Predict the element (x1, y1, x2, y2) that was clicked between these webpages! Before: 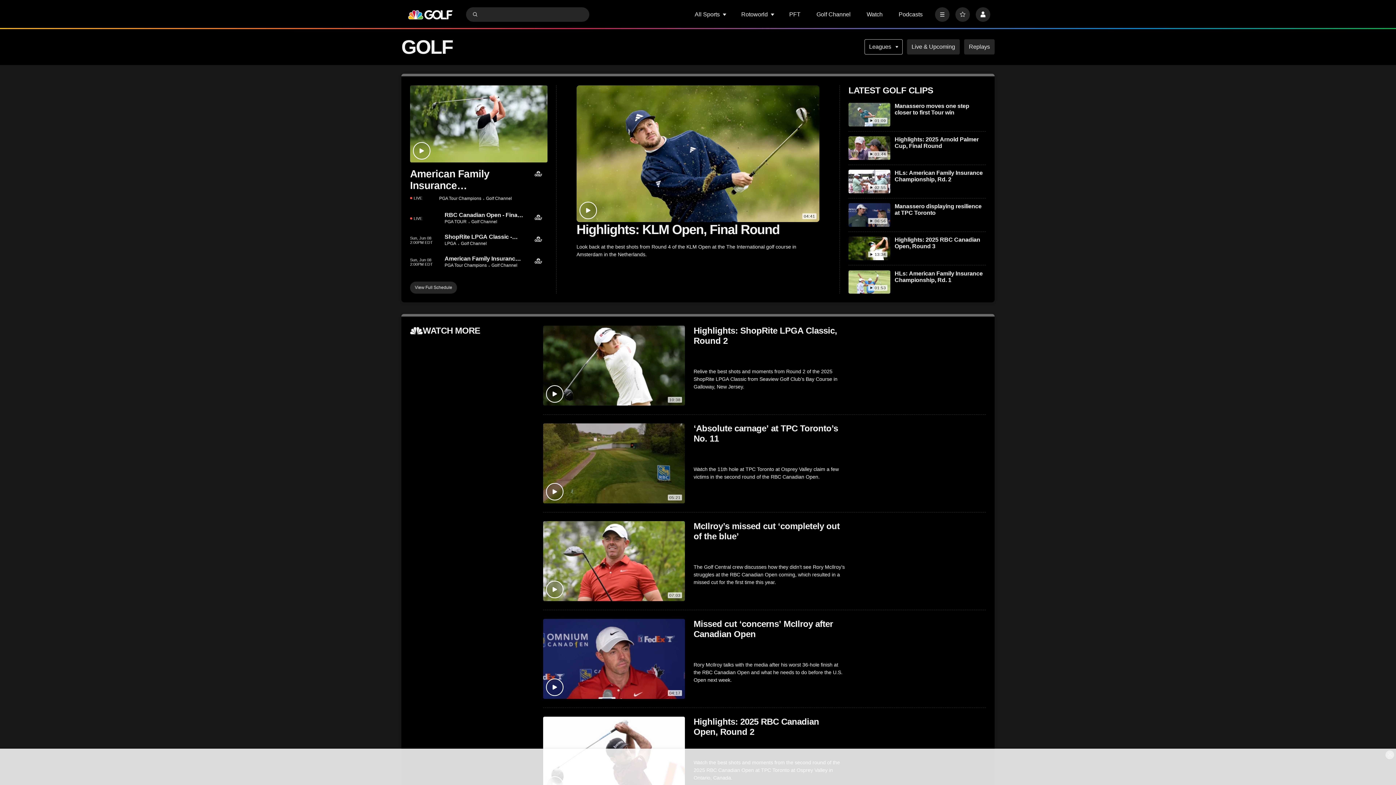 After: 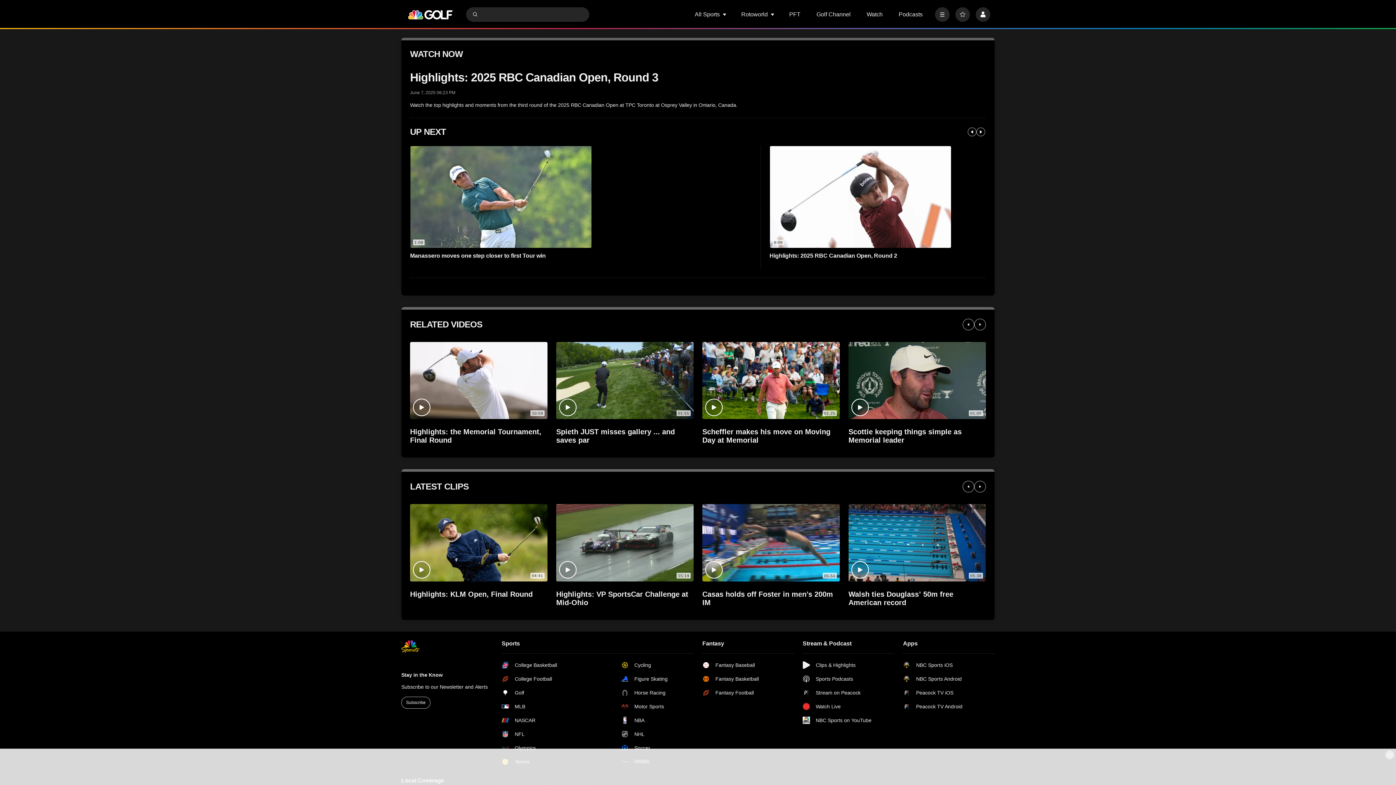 Action: label: Highlights: 2025 RBC Canadian Open, Round 3 bbox: (848, 236, 890, 260)